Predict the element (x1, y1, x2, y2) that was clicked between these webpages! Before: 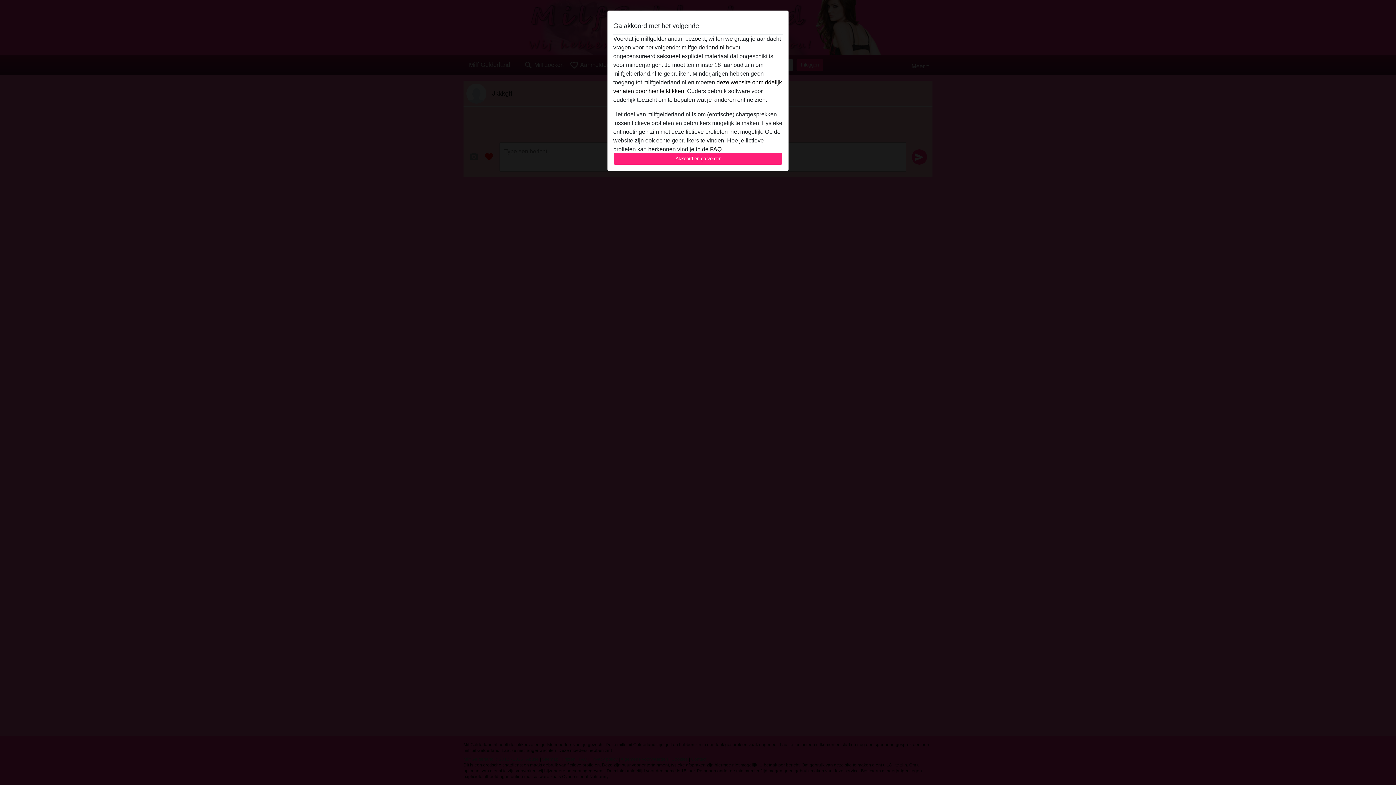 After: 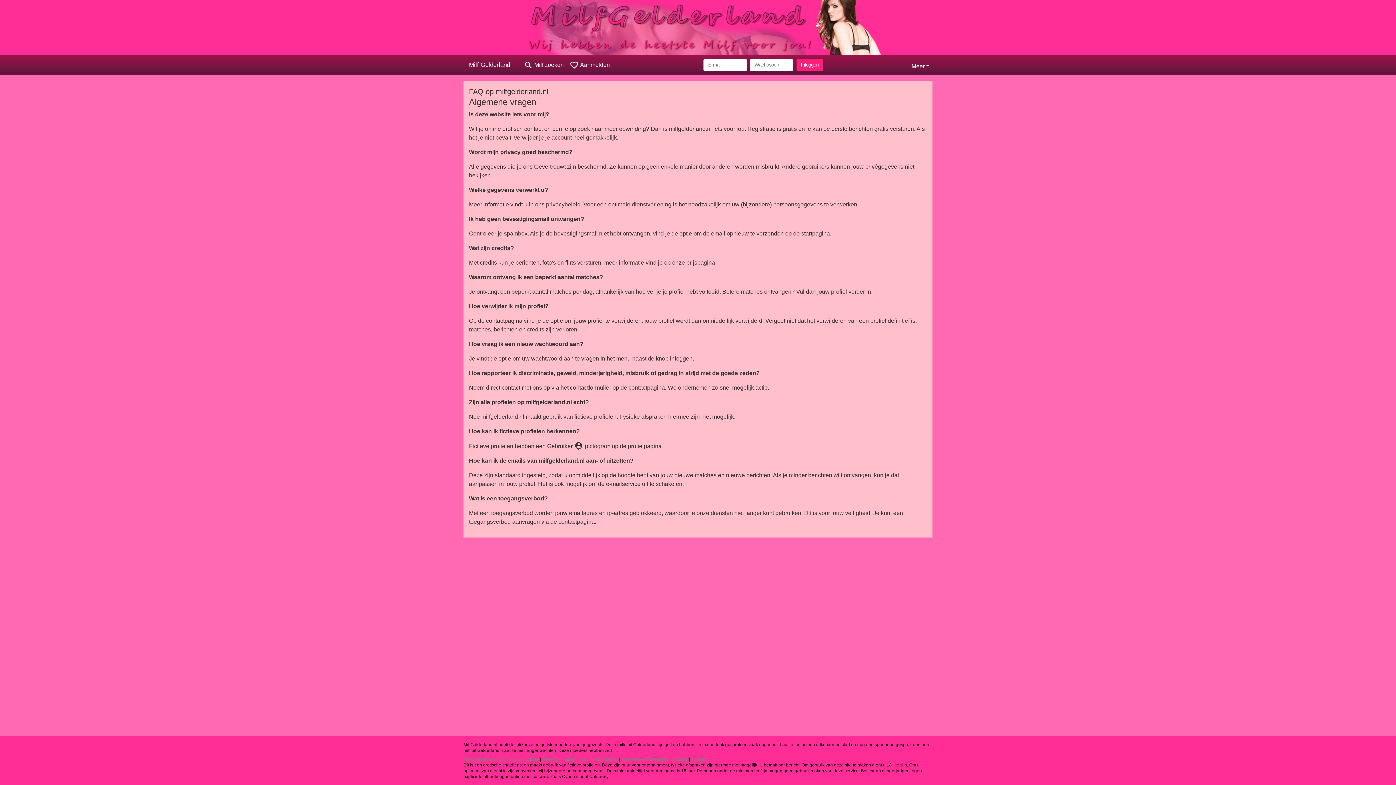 Action: bbox: (710, 146, 721, 152) label: FAQ